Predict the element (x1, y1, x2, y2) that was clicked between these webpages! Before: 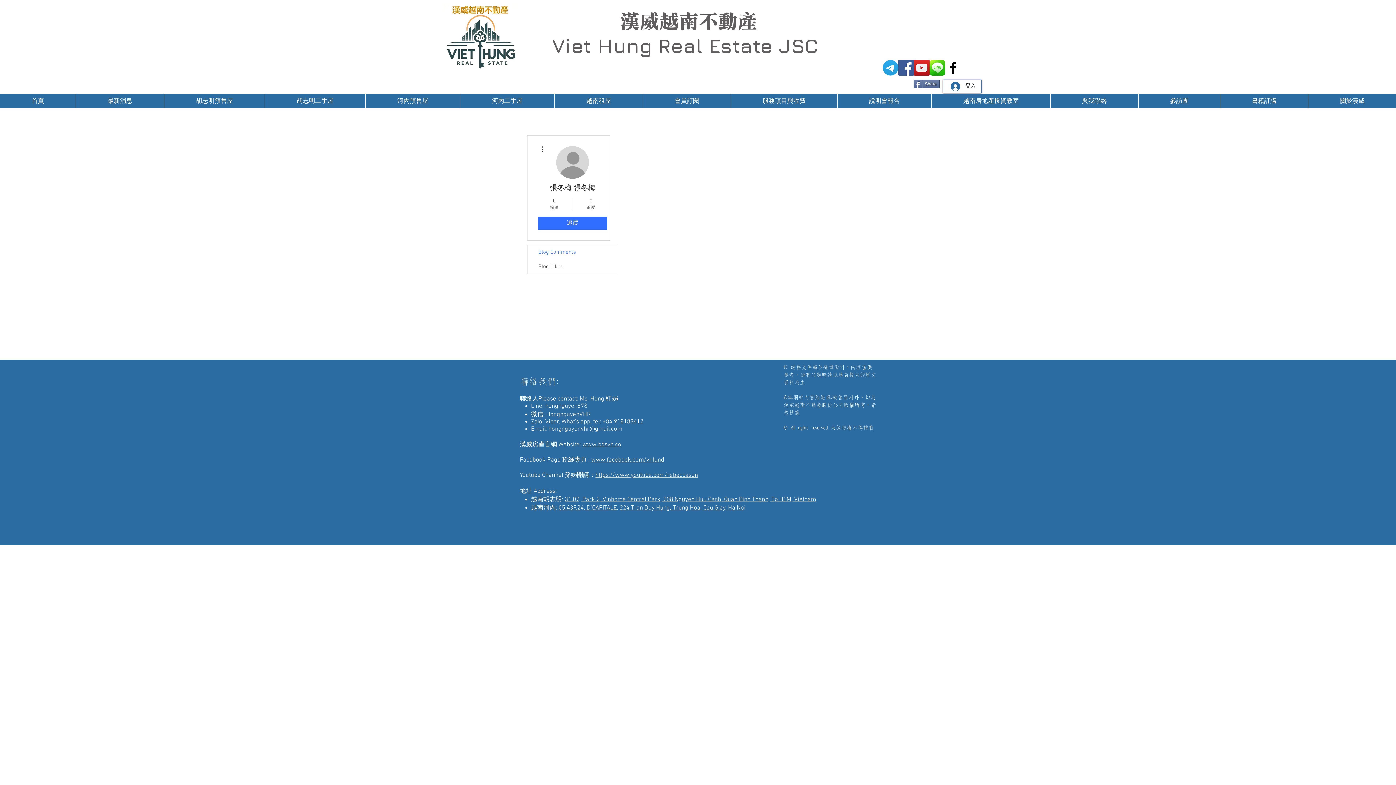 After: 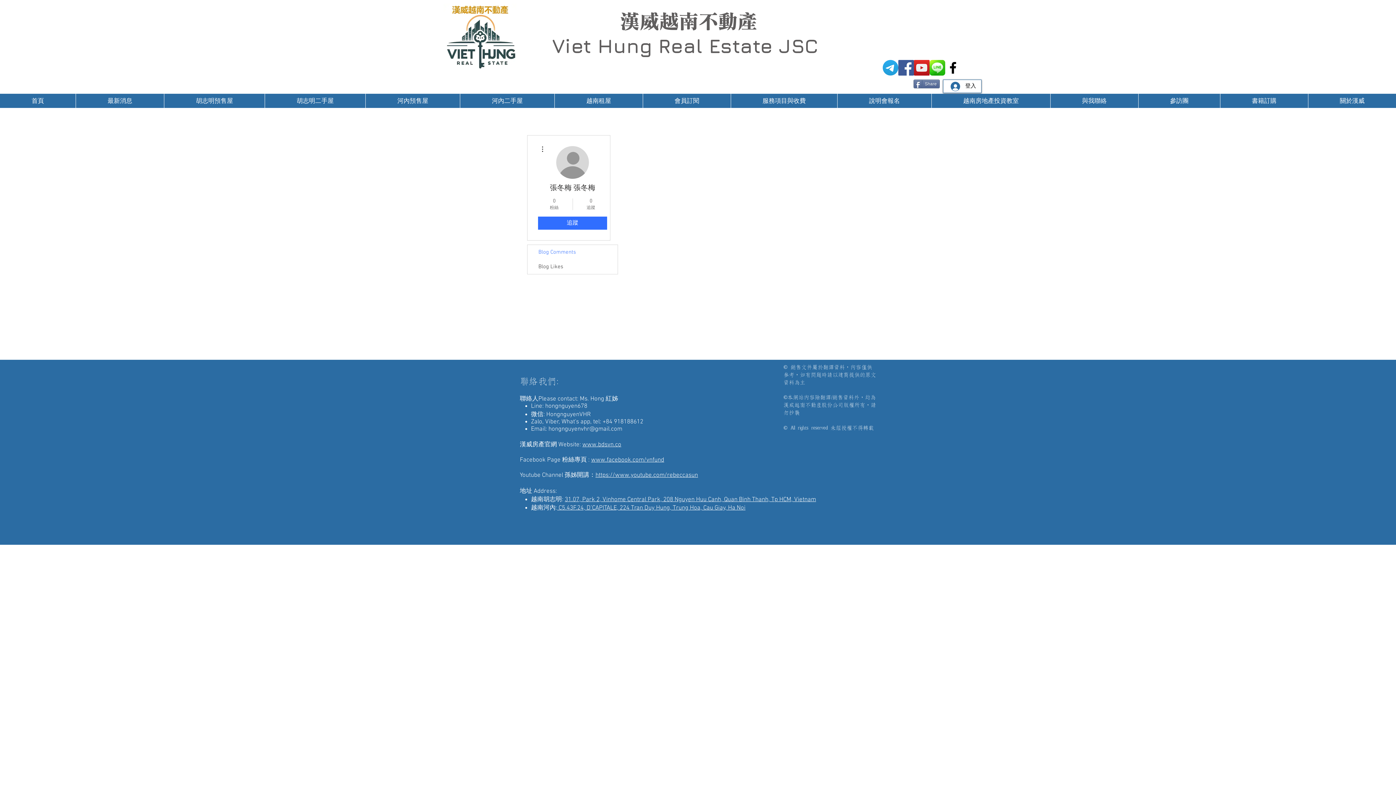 Action: bbox: (538, 144, 546, 153)